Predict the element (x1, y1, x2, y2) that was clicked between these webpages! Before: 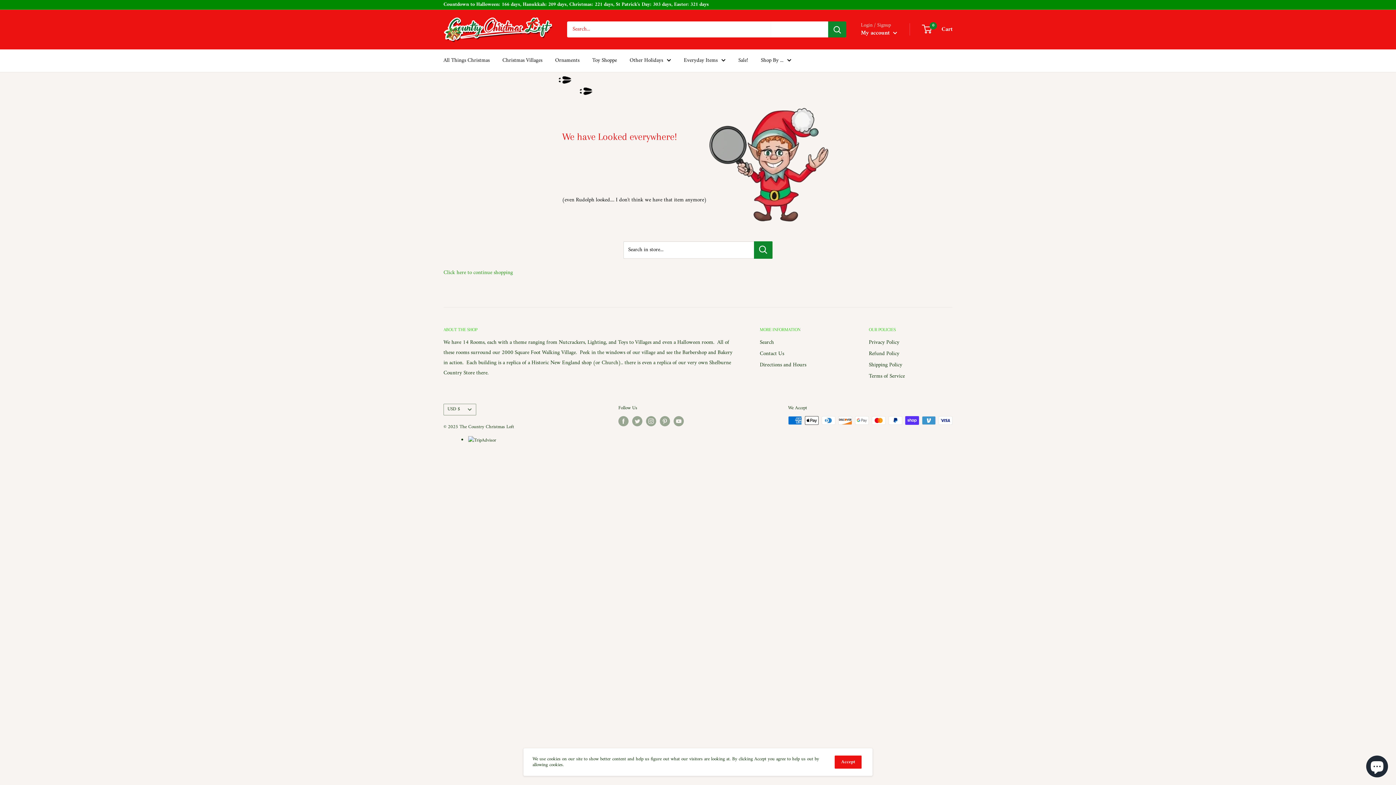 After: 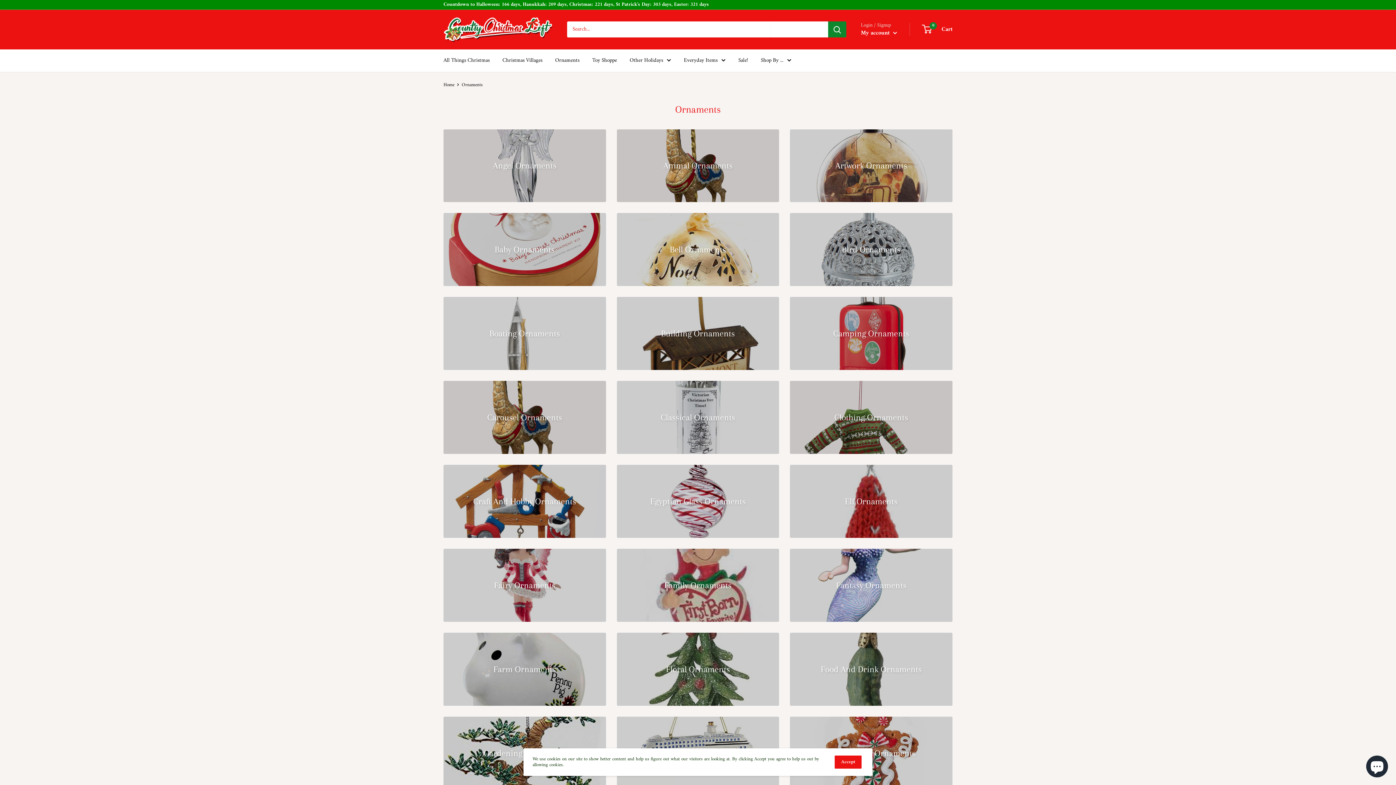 Action: label: Ornaments bbox: (555, 55, 579, 65)